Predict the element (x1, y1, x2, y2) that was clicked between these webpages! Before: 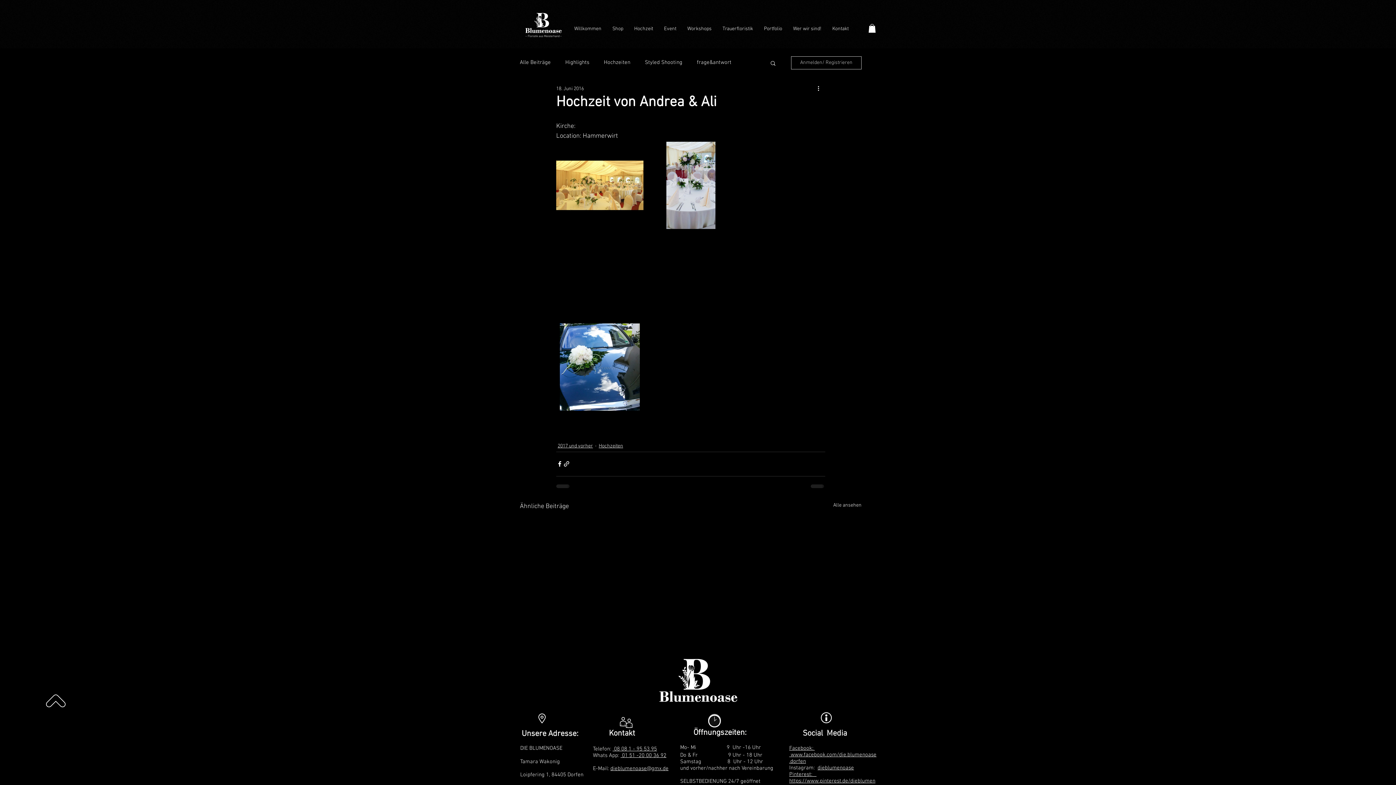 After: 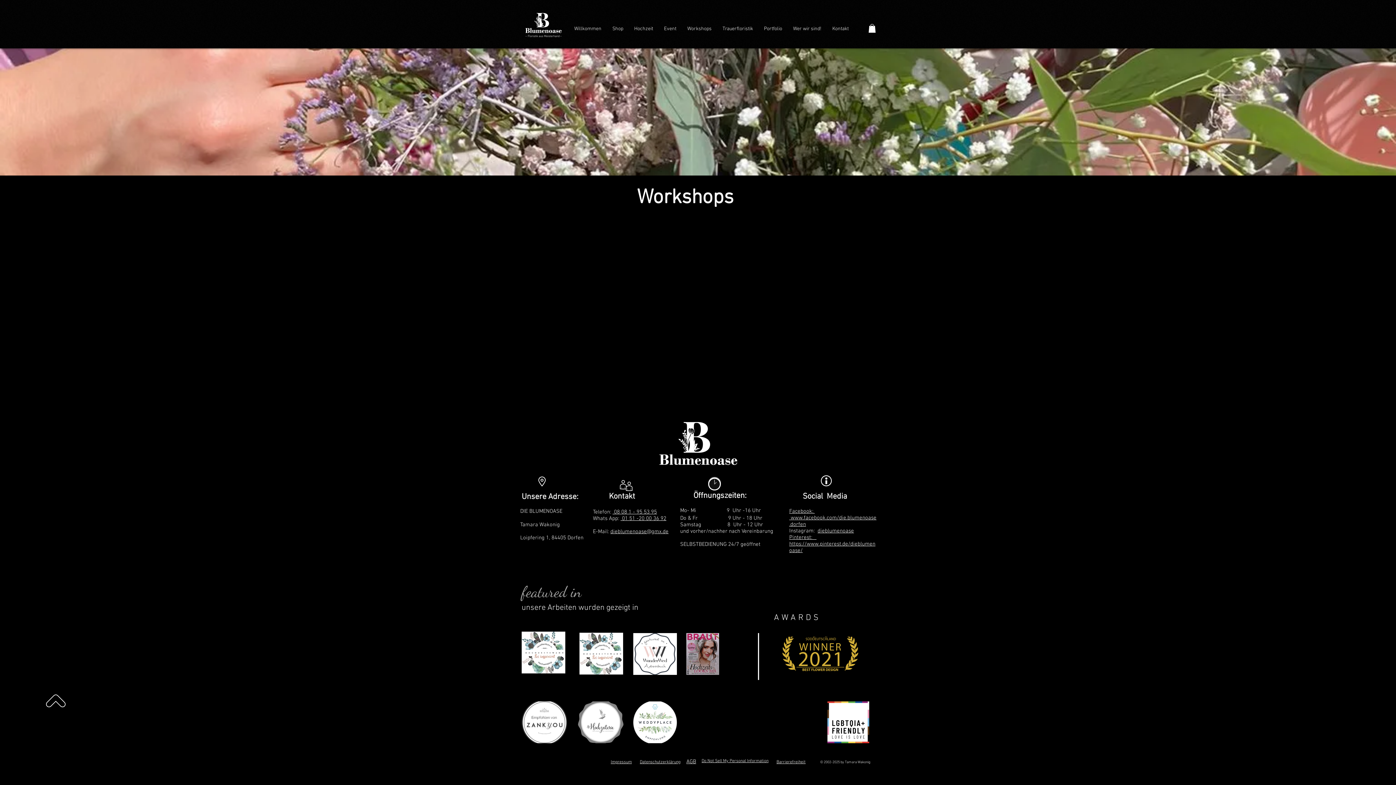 Action: bbox: (682, 21, 717, 36) label: Workshops